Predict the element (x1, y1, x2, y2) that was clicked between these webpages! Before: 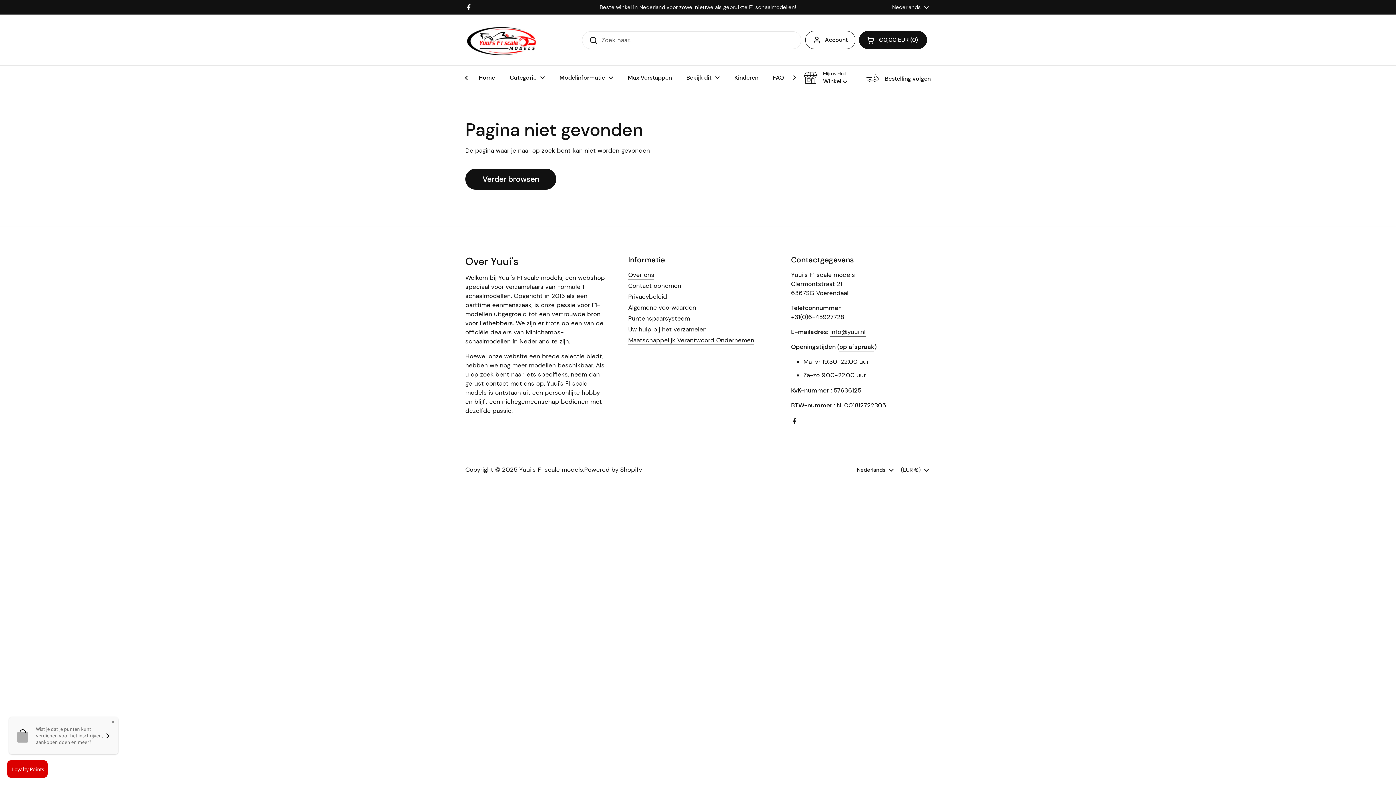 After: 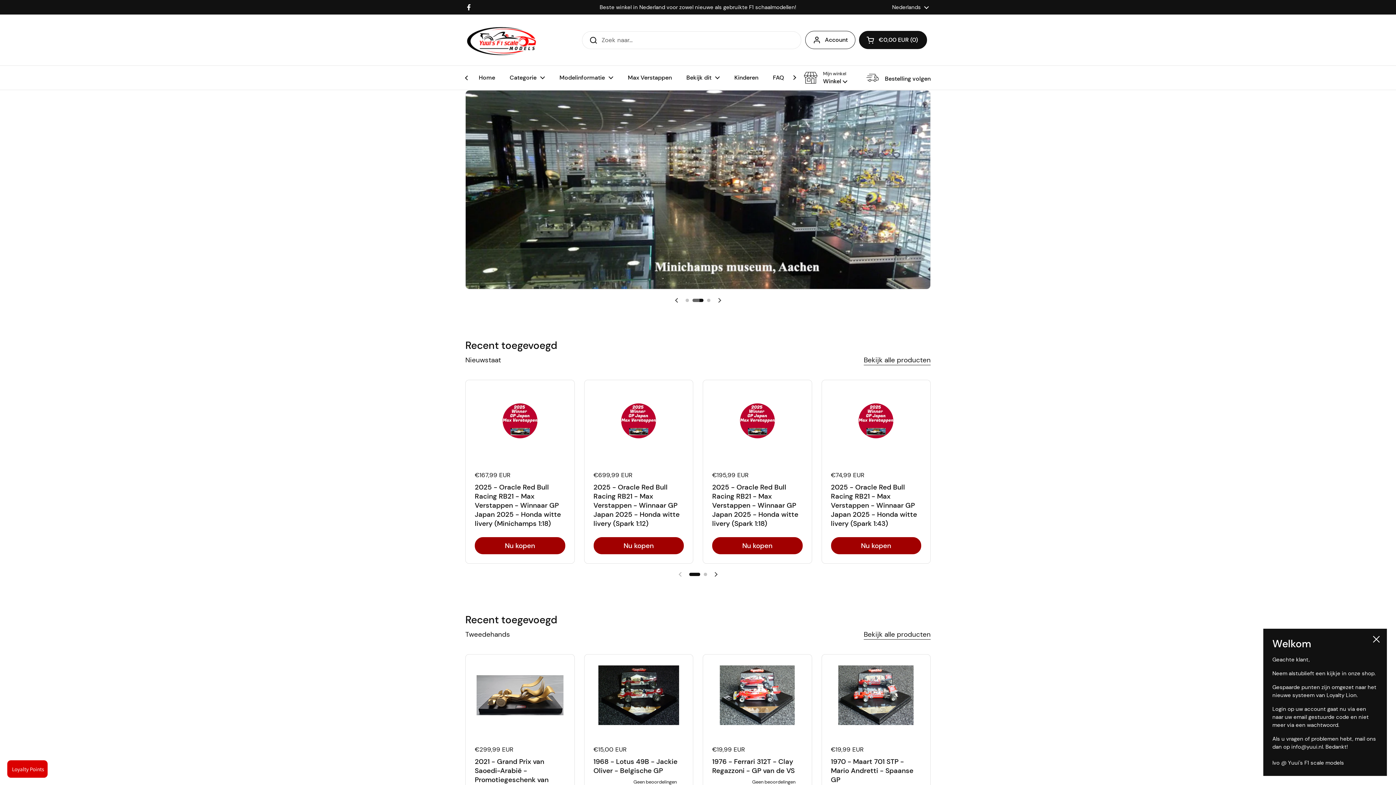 Action: bbox: (465, 21, 538, 58)